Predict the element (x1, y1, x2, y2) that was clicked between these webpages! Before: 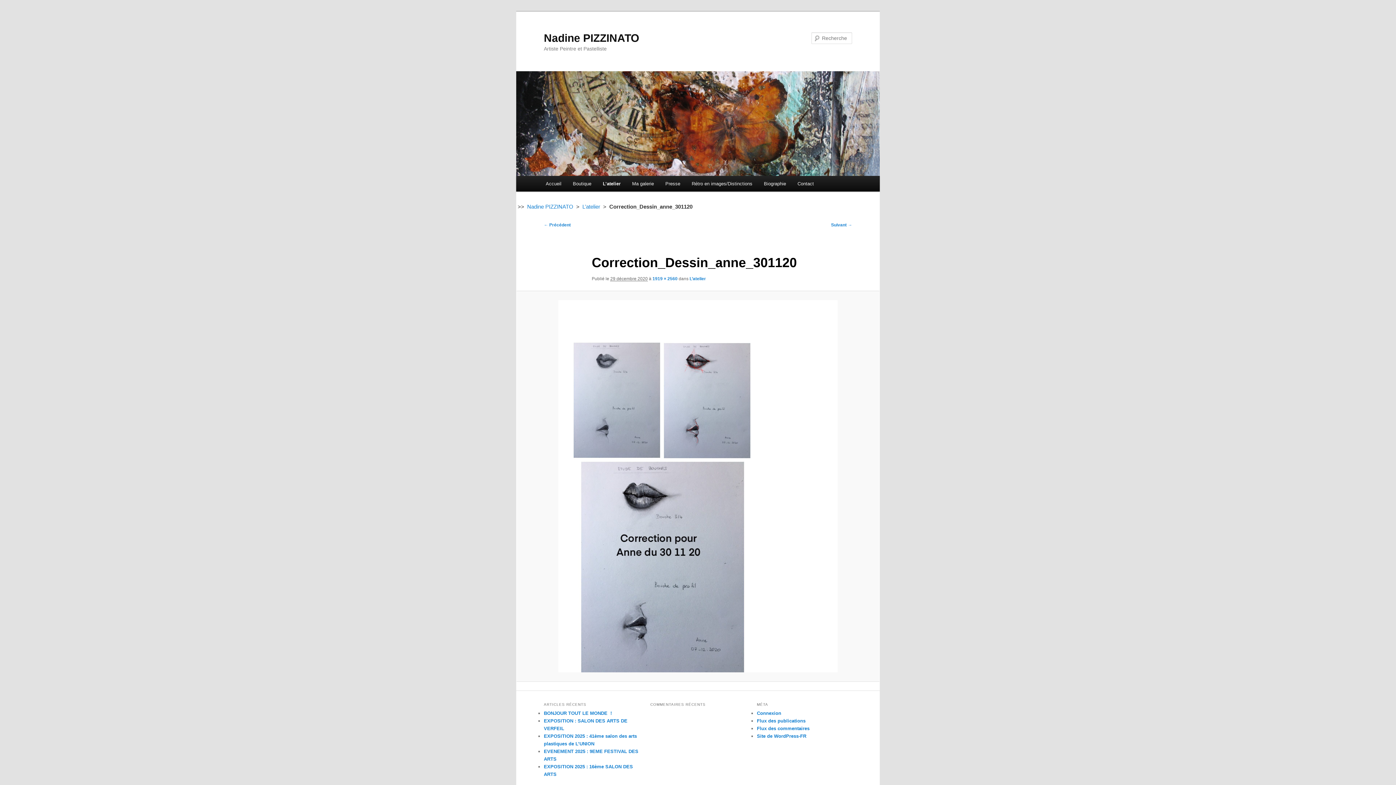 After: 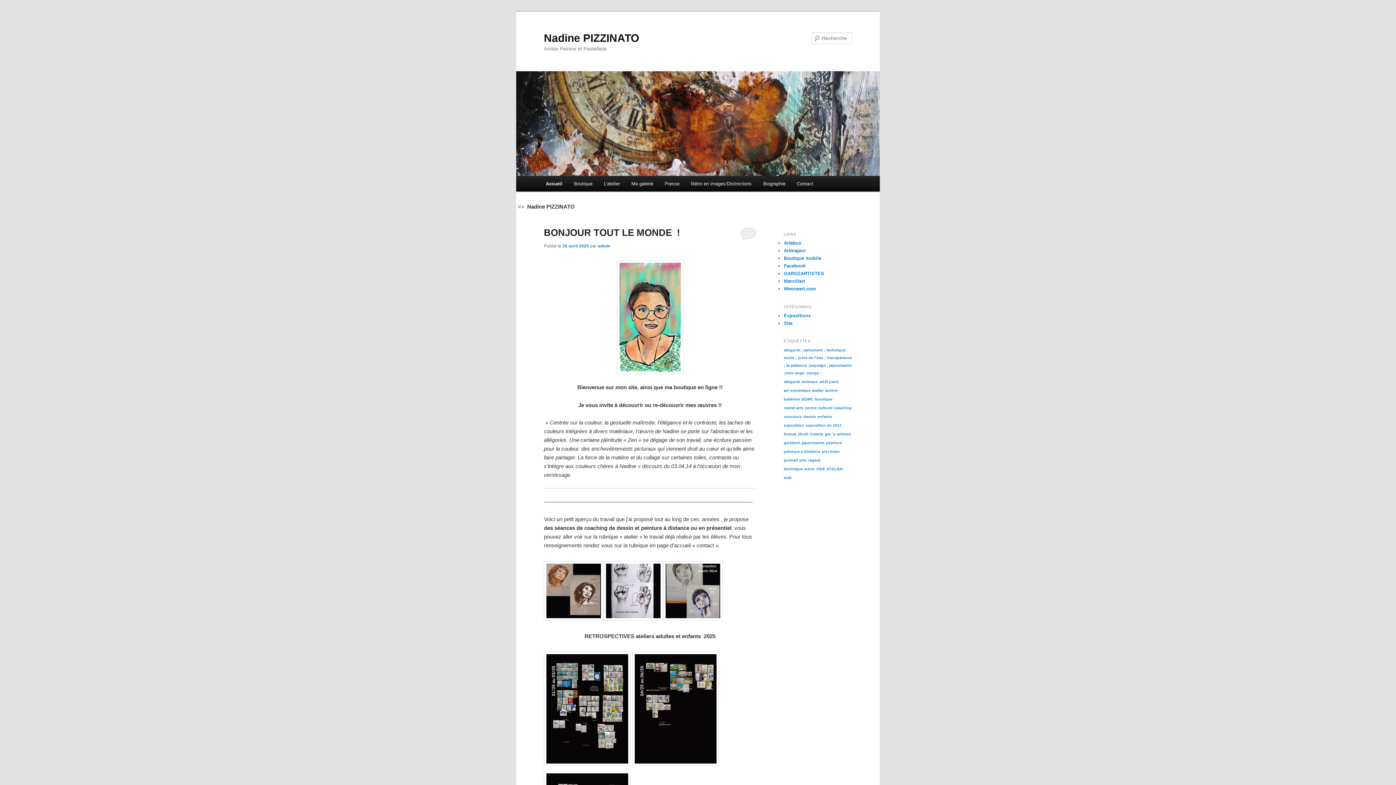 Action: label: Nadine PIZZINATO bbox: (527, 203, 573, 209)